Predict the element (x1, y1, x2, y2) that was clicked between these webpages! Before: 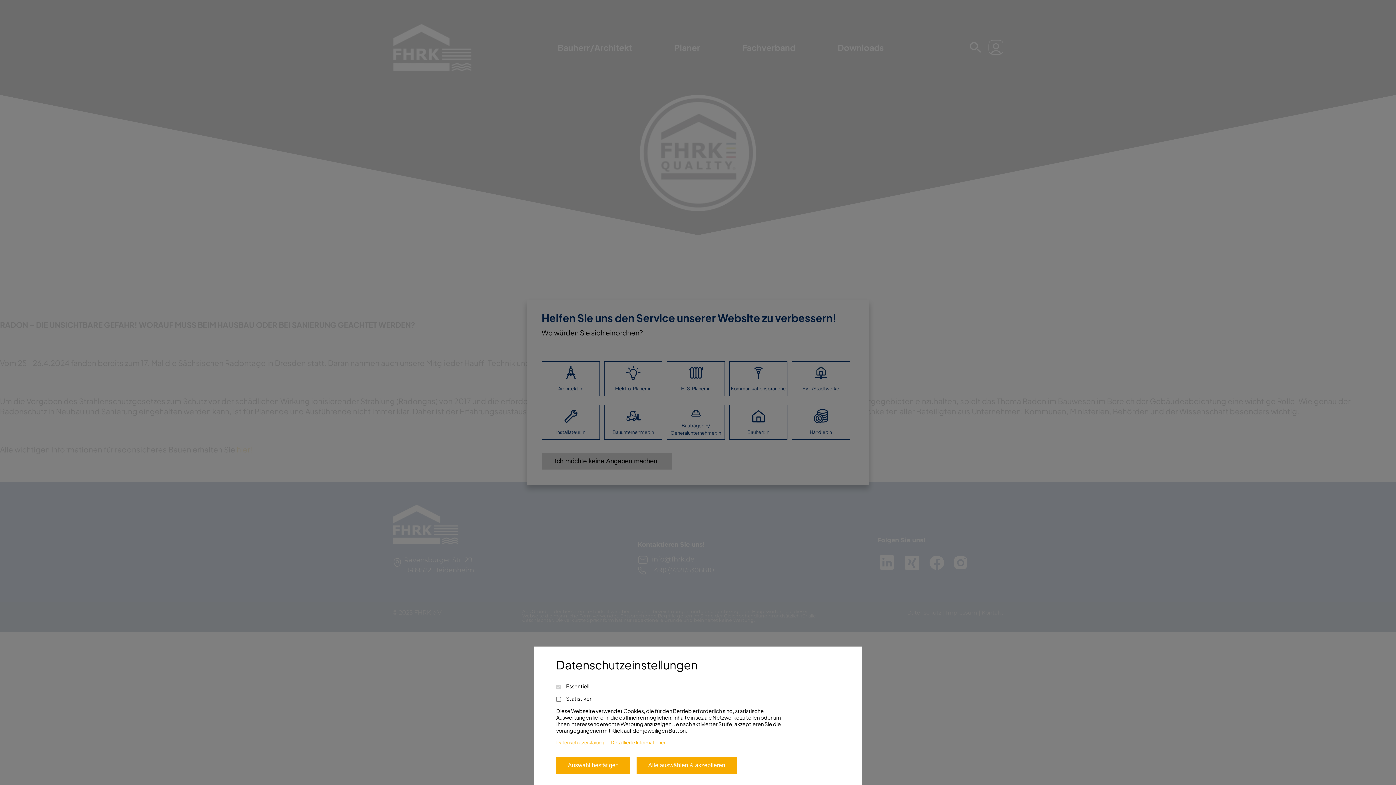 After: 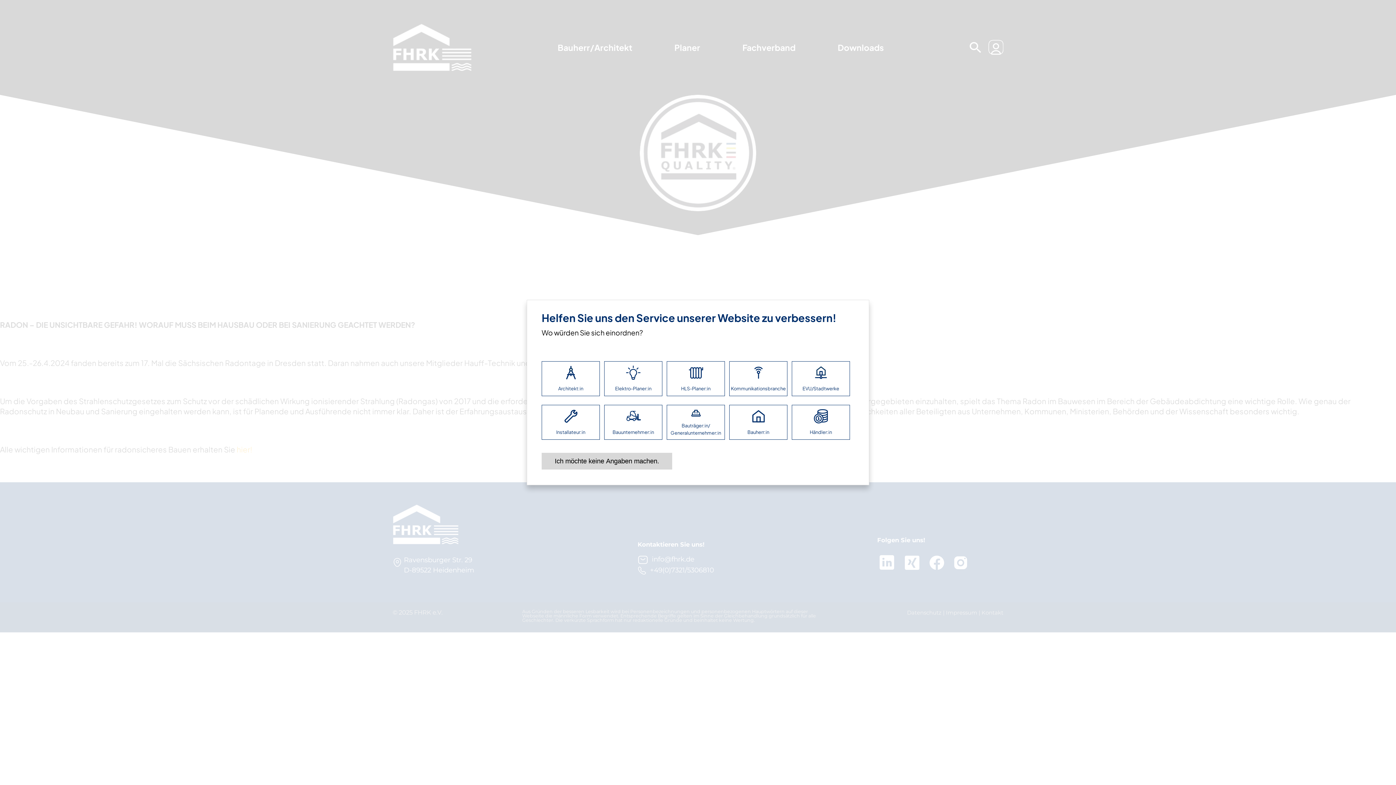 Action: bbox: (556, 757, 630, 774) label: Auswahl bestätigen